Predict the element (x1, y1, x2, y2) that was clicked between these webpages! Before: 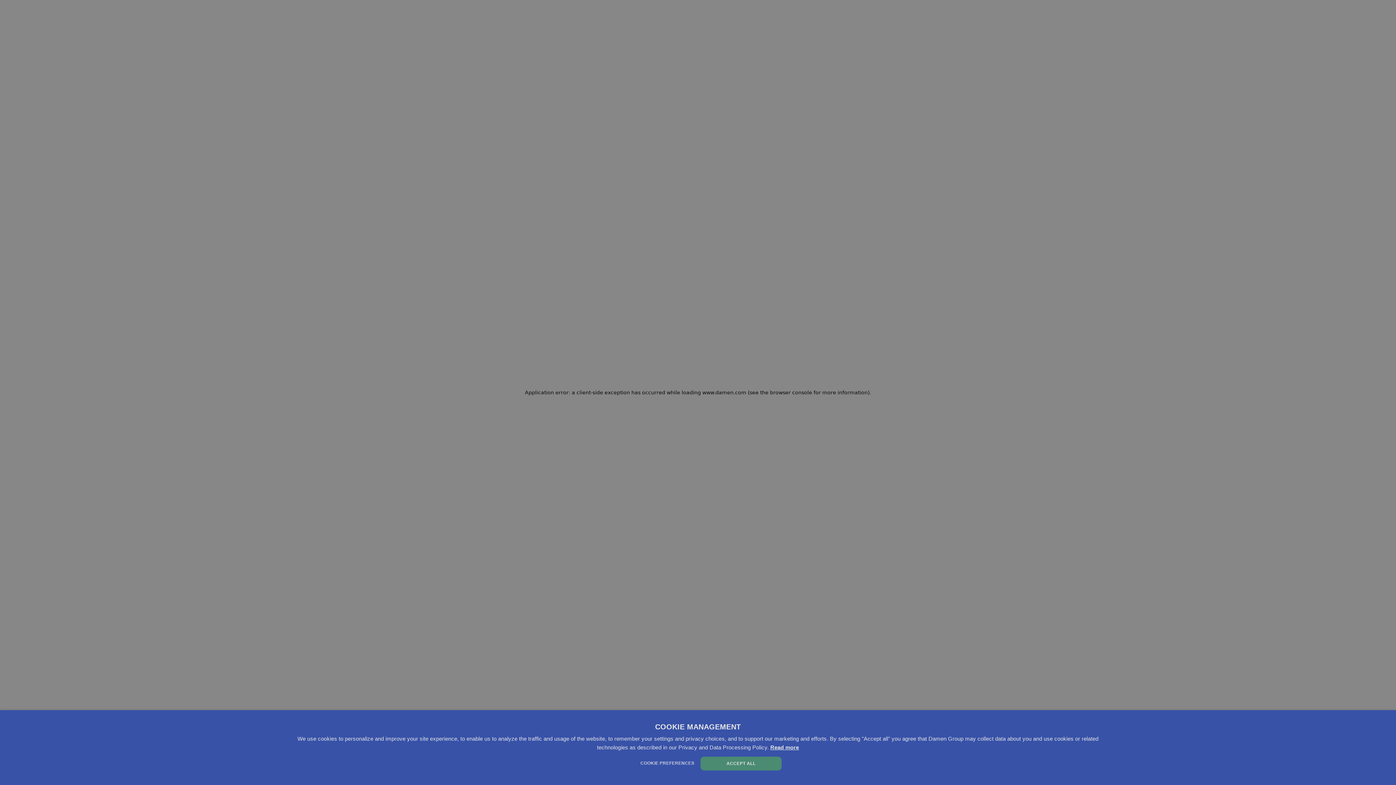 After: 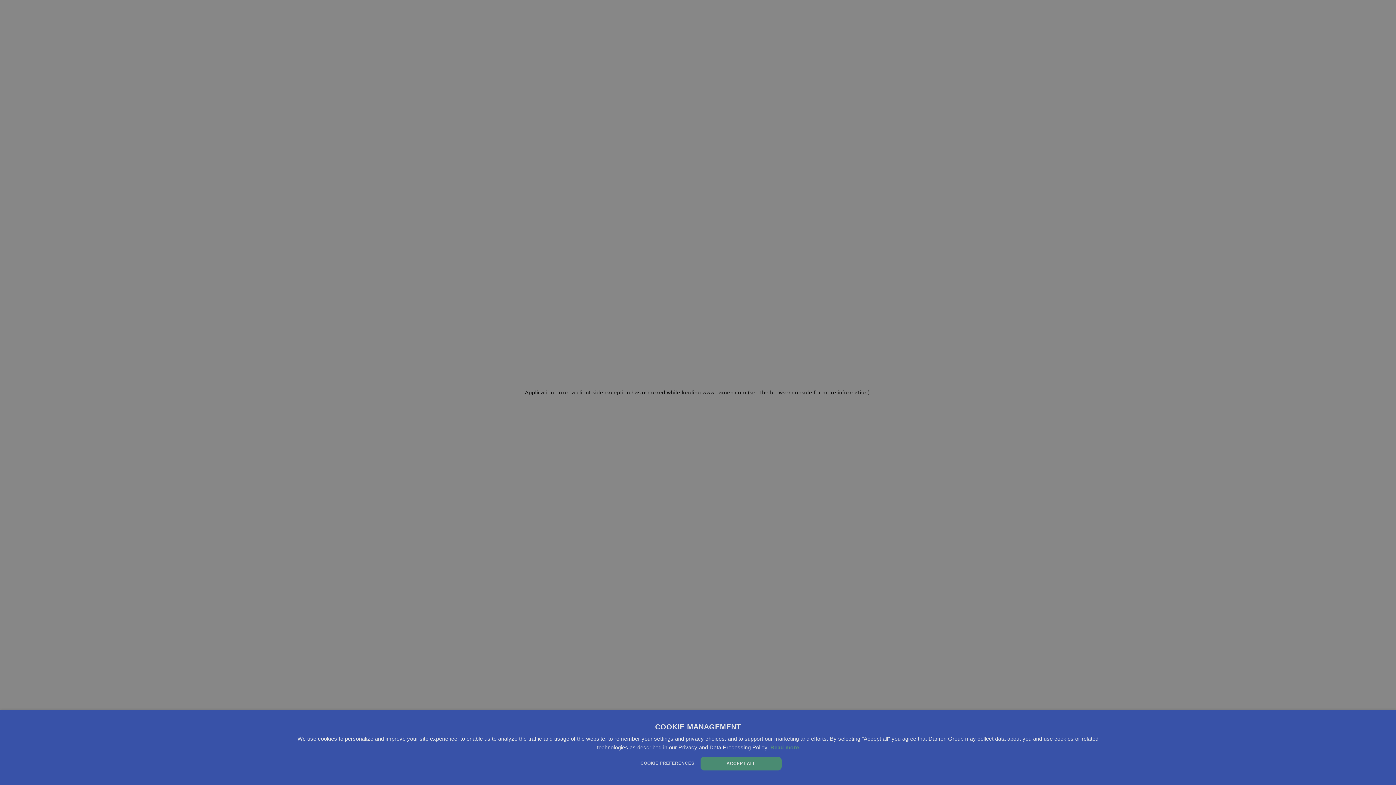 Action: bbox: (770, 744, 799, 750) label: Read more, opens a new window